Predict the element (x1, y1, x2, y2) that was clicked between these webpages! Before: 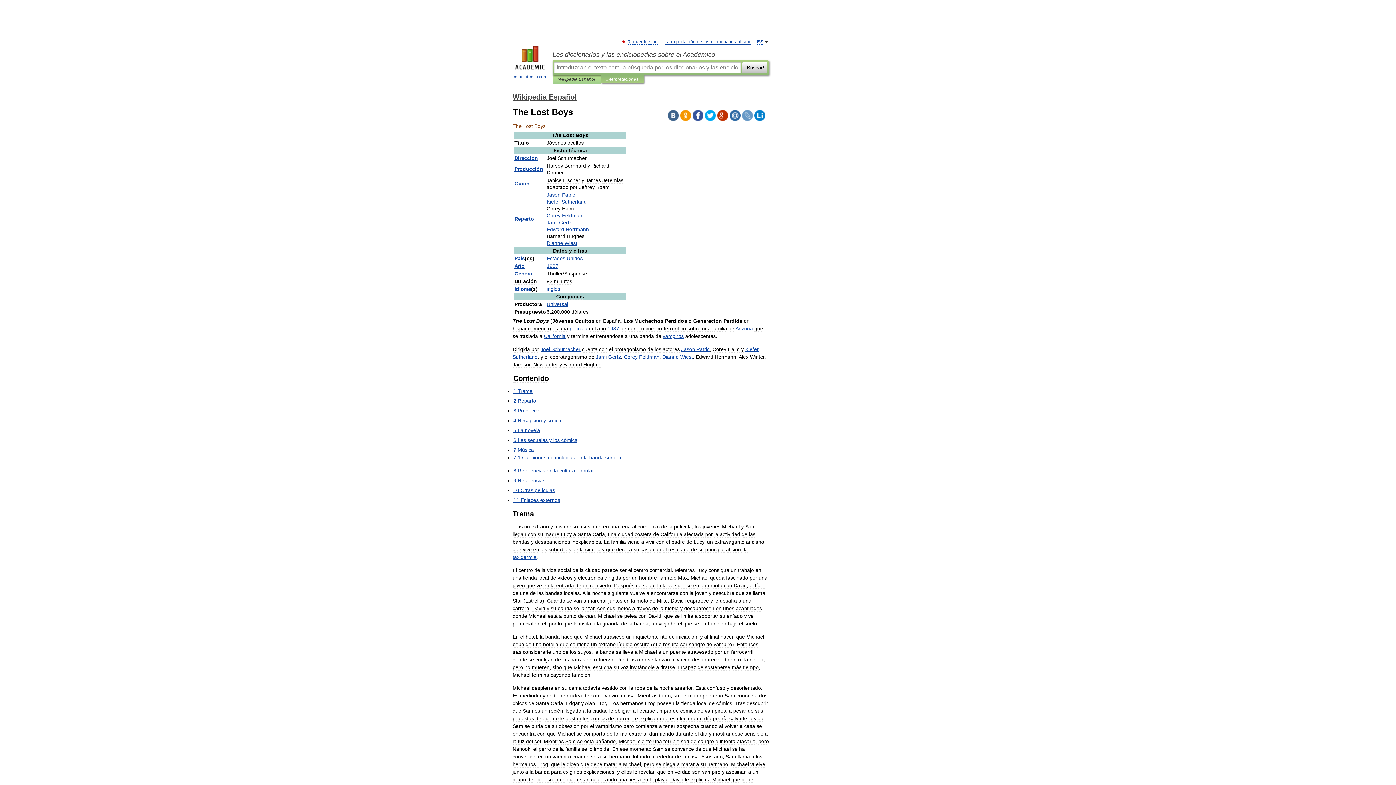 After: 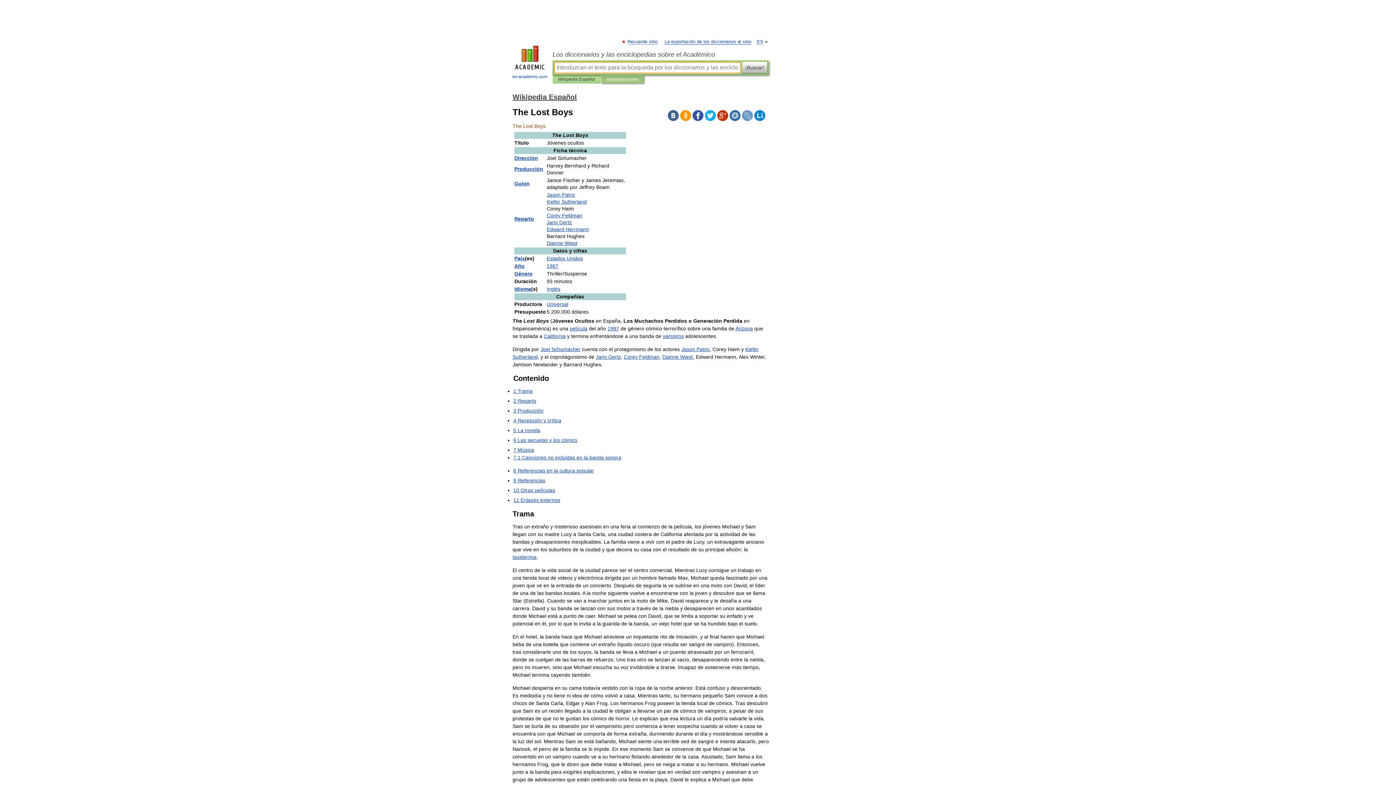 Action: label: ¡Buscar! bbox: (742, 61, 767, 73)